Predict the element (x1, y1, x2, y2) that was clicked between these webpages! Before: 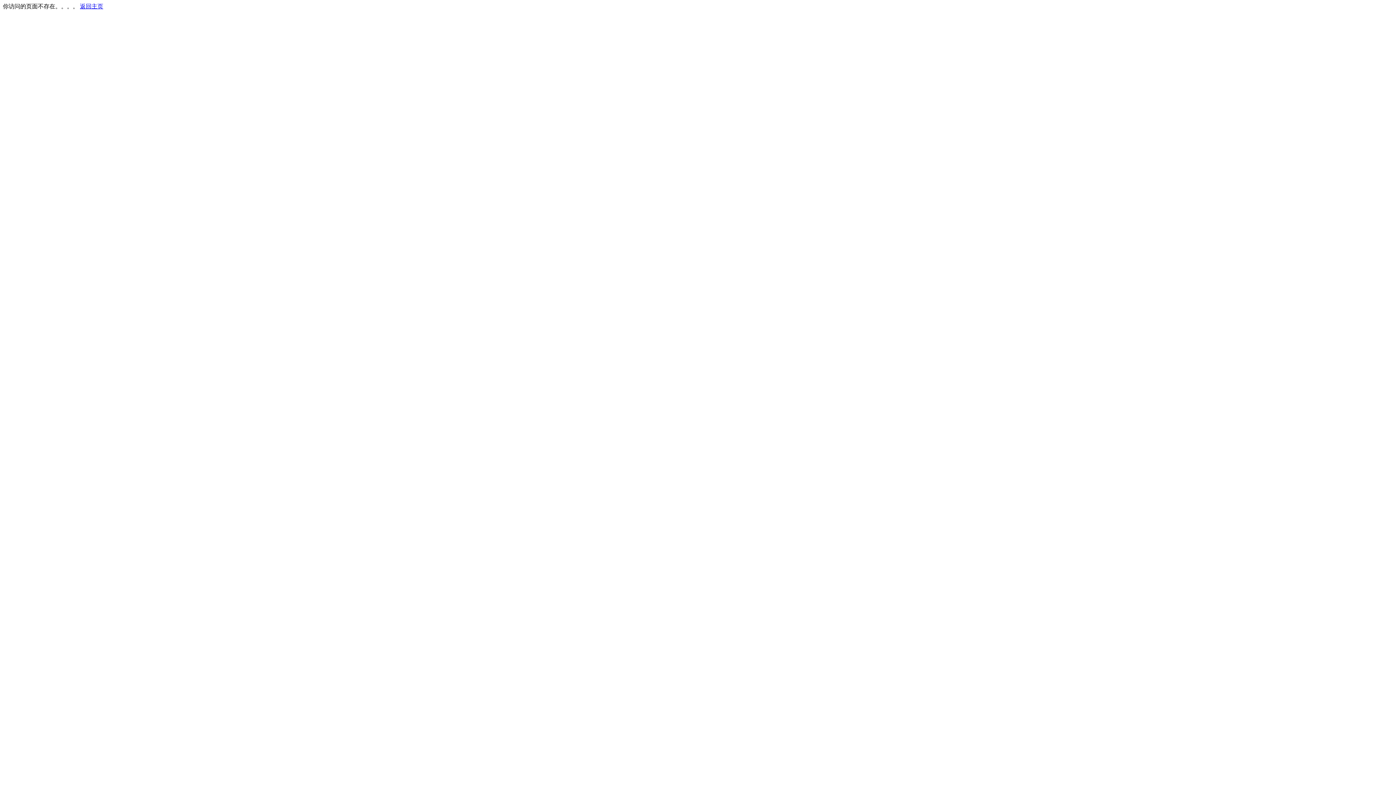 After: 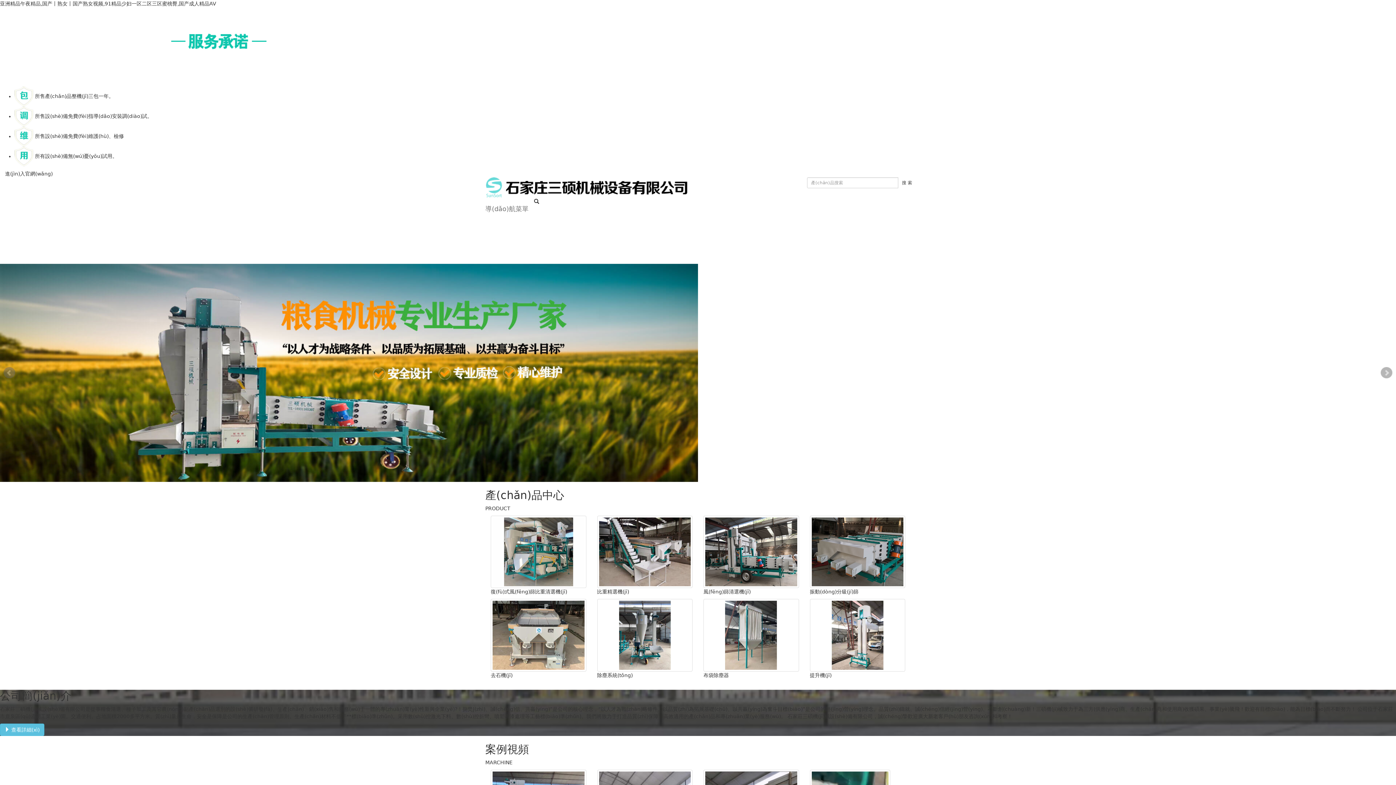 Action: bbox: (80, 3, 103, 9) label: 返回主页